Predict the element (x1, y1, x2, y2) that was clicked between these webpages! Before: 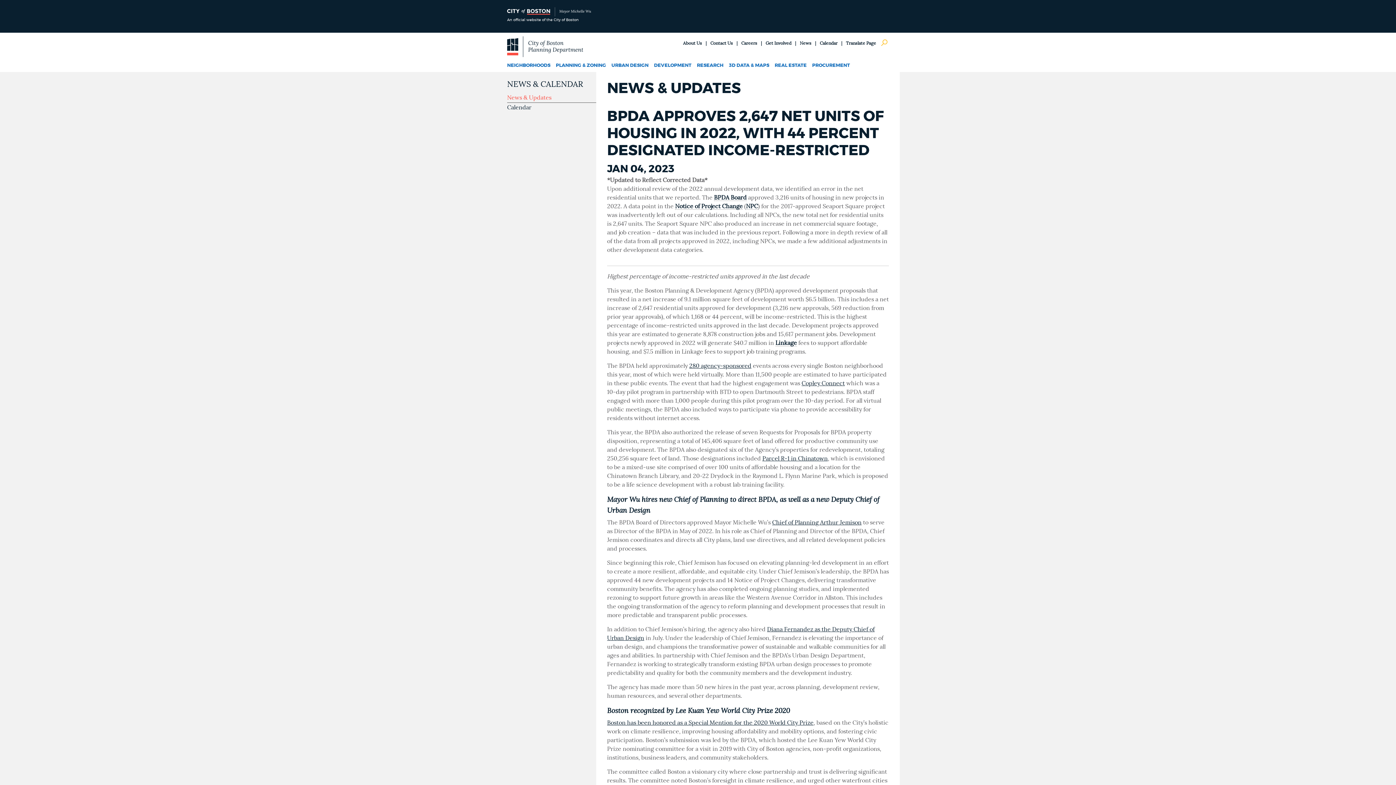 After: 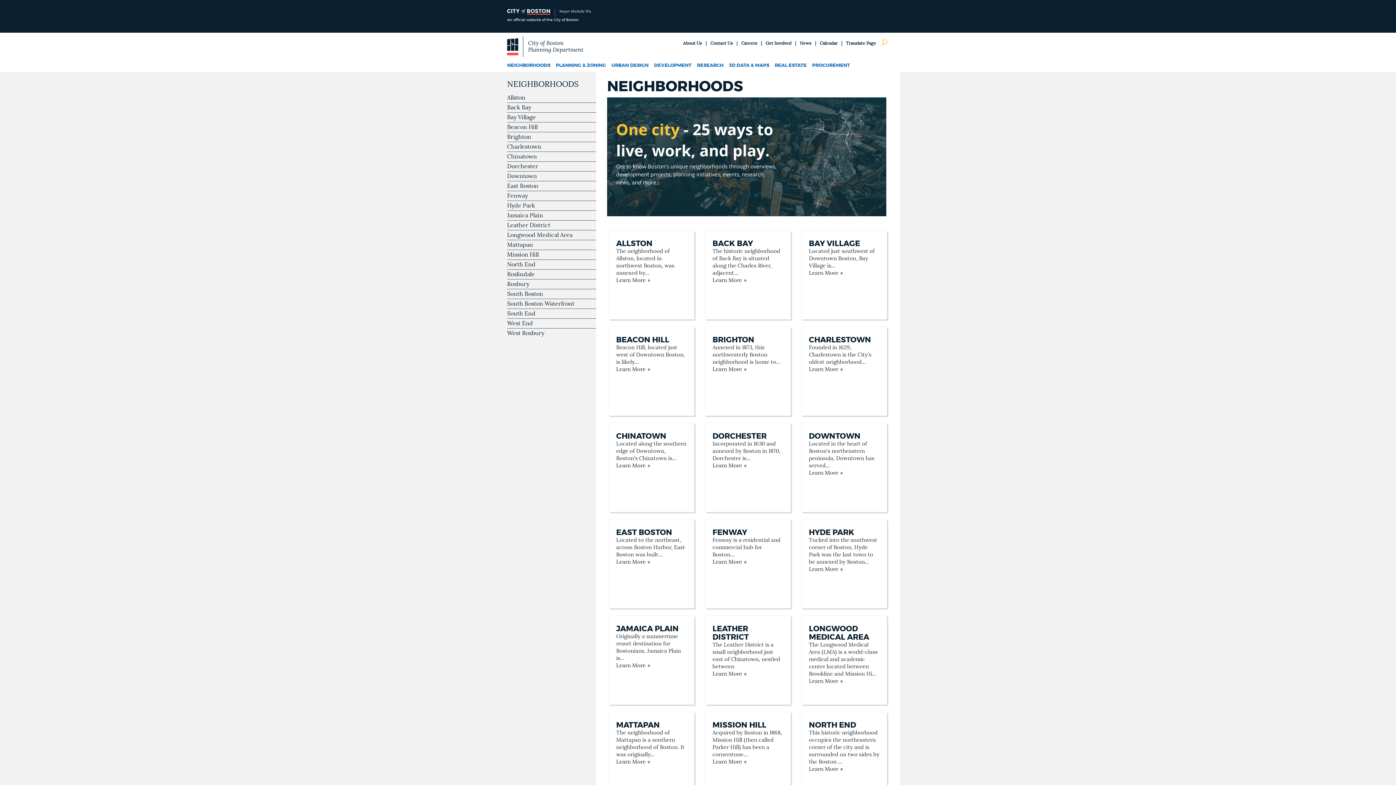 Action: bbox: (507, 59, 556, 72) label: NEIGHBORHOODS